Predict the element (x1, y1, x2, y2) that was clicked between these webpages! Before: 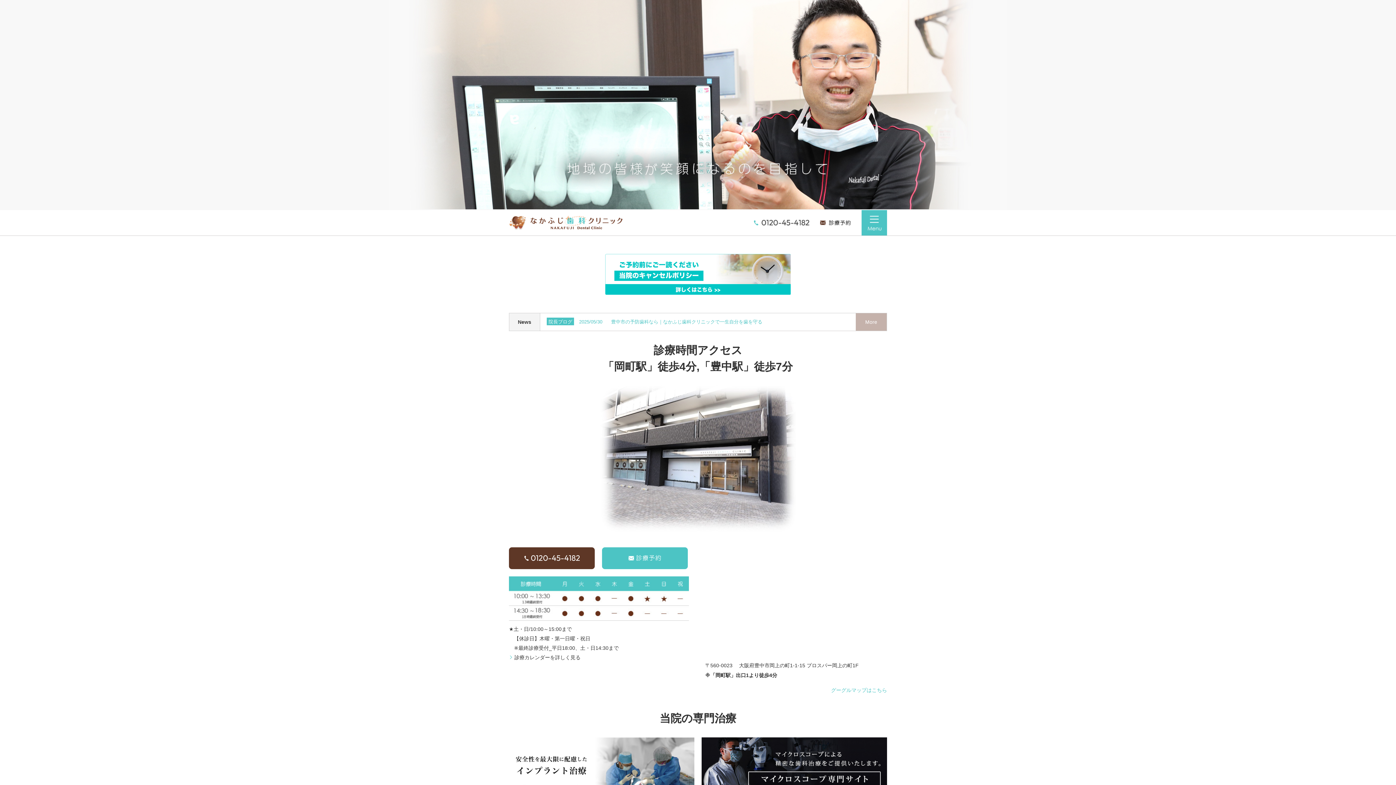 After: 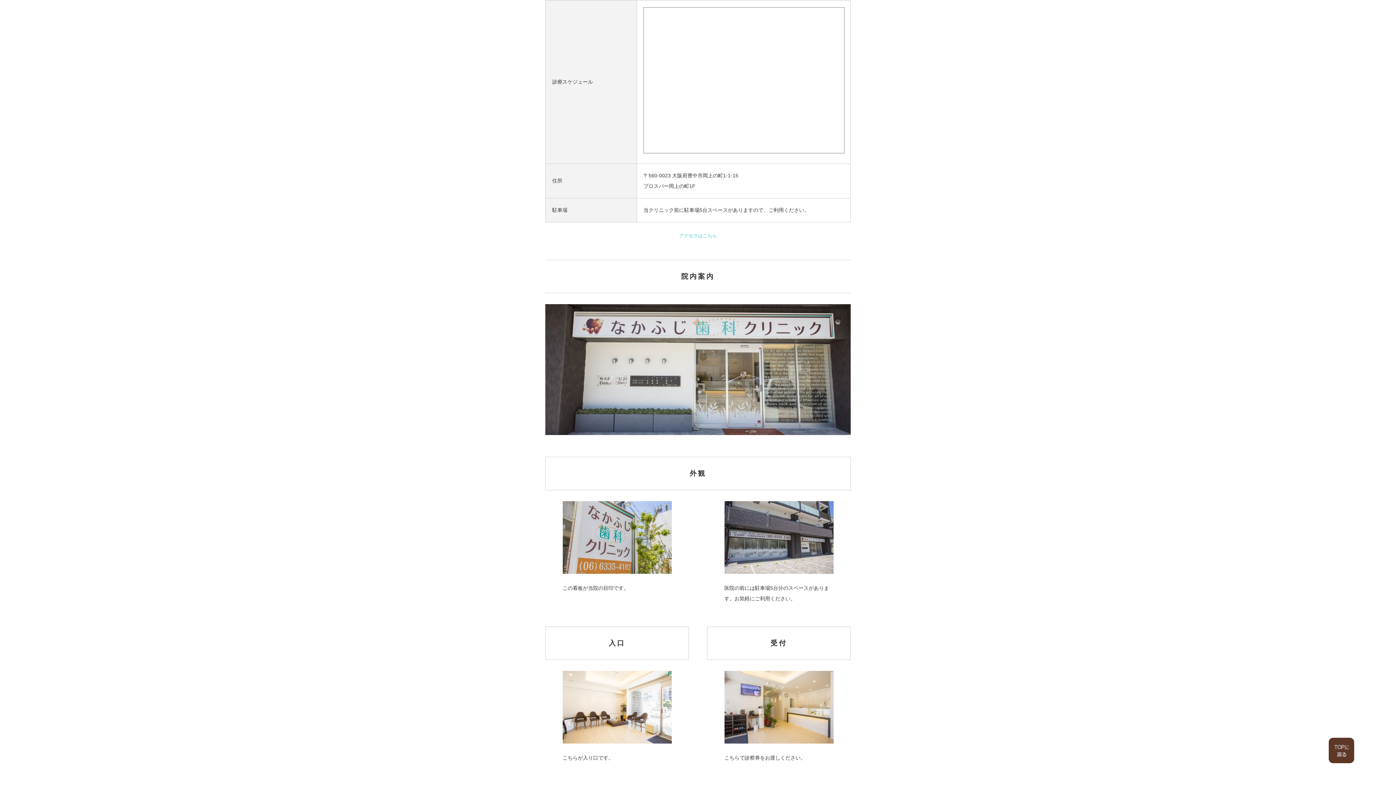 Action: bbox: (509, 653, 689, 662) label: 診療カレンダーを詳しく見る